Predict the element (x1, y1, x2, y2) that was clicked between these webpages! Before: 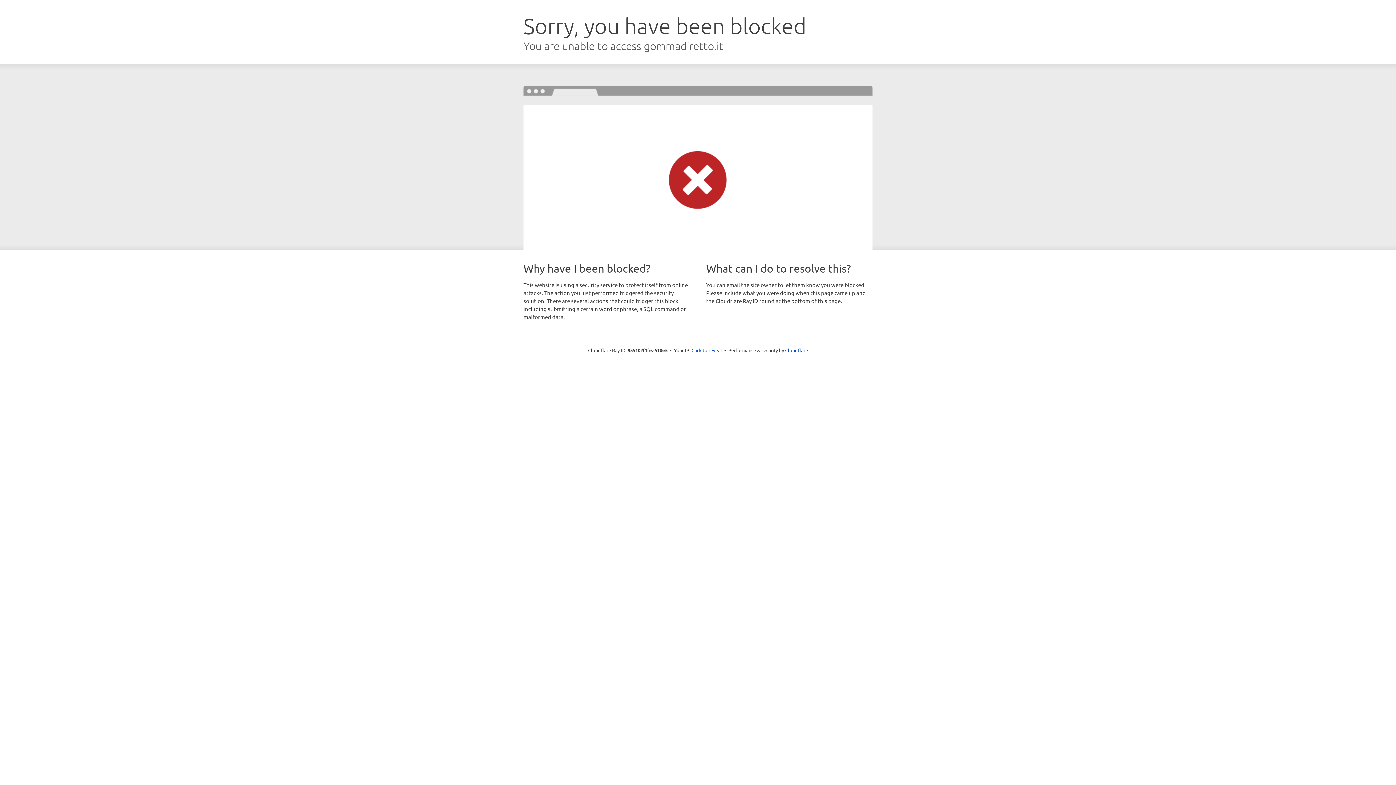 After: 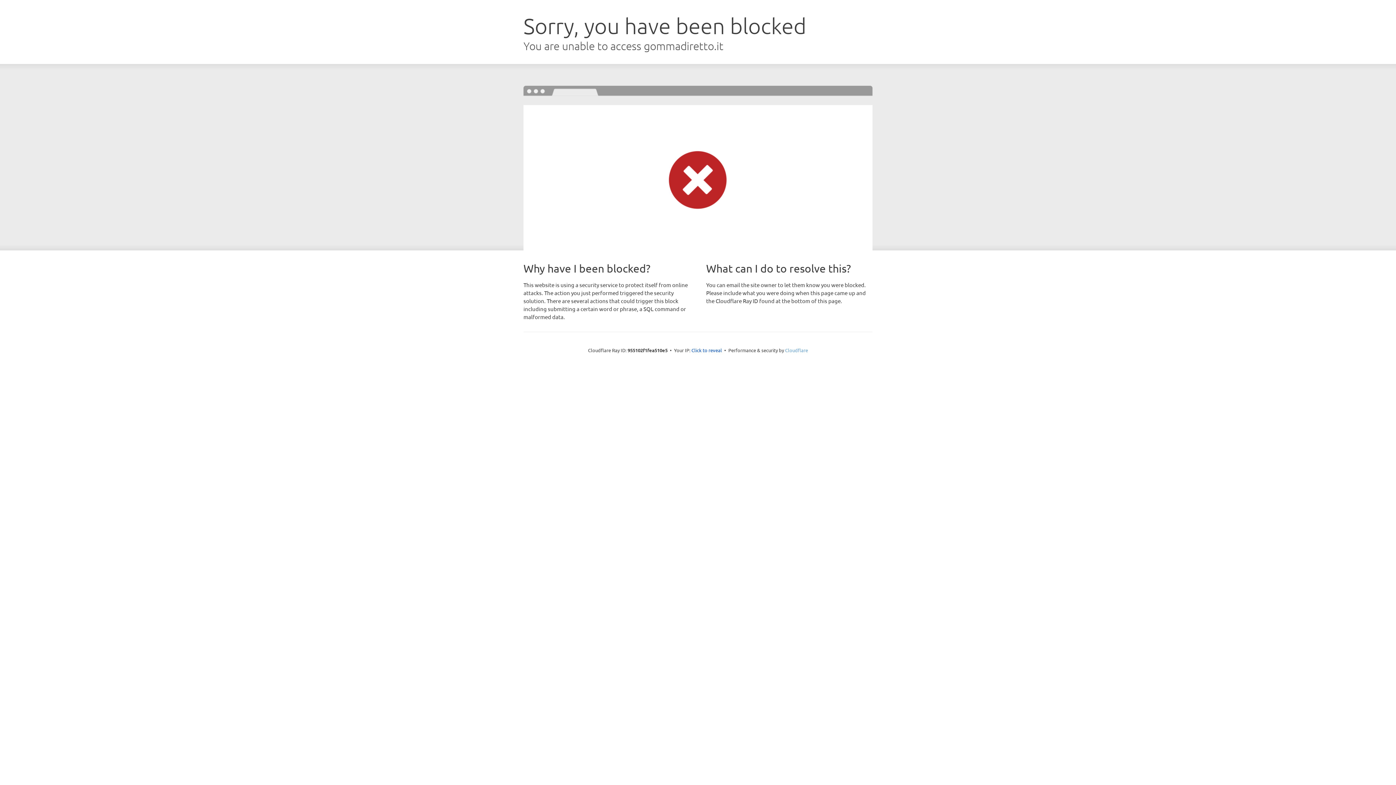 Action: label: Cloudflare bbox: (785, 347, 808, 353)